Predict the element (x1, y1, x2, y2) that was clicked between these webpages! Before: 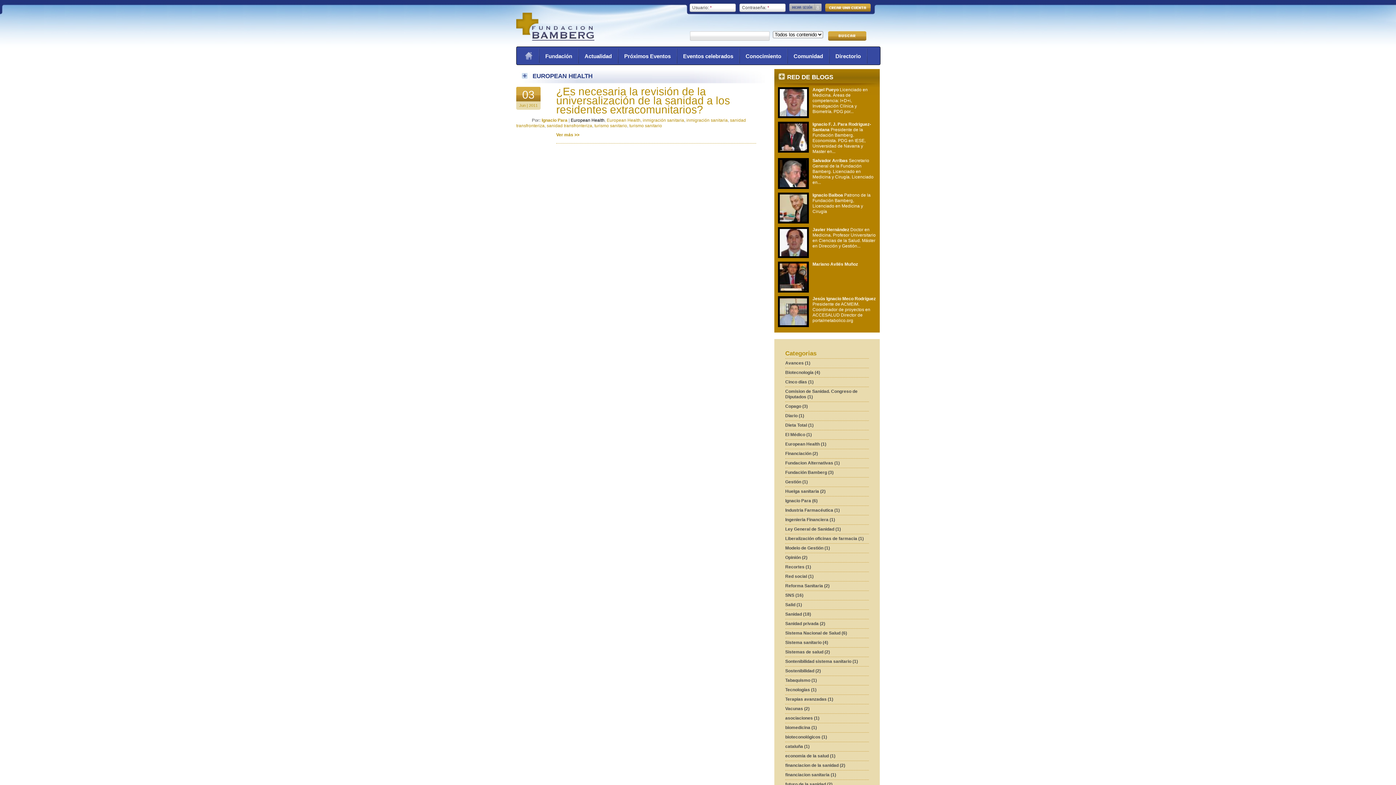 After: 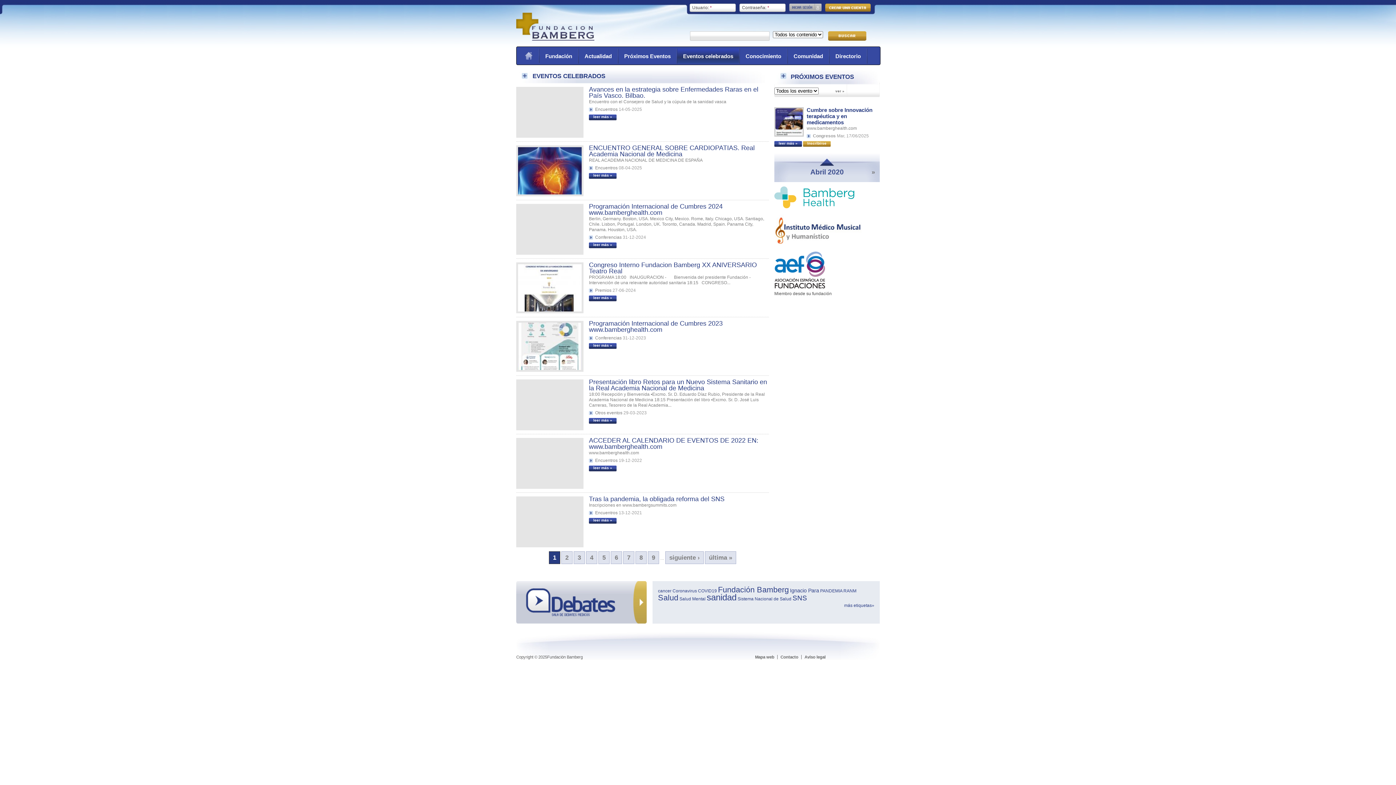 Action: bbox: (677, 48, 739, 63) label: Eventos celebrados